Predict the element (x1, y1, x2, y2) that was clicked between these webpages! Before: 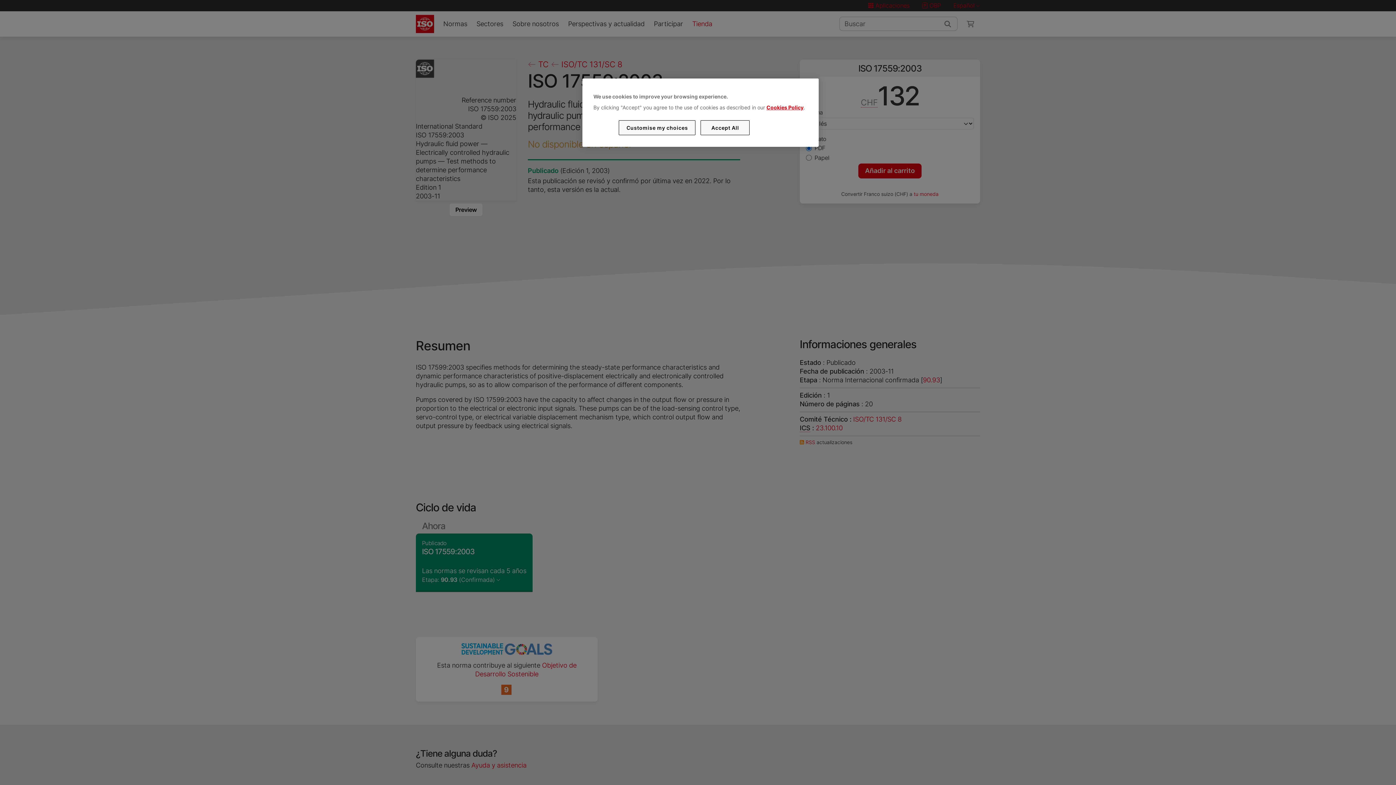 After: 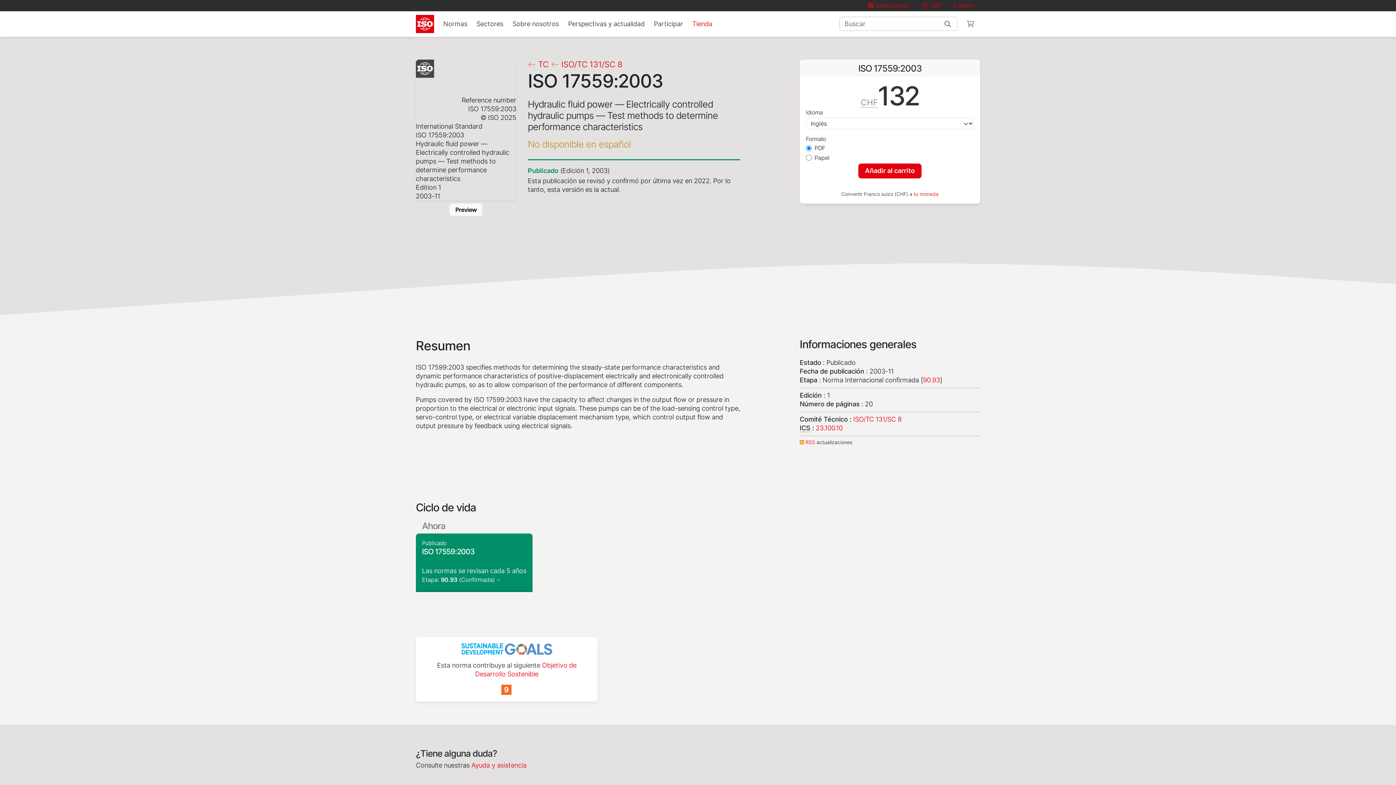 Action: label: Accept All bbox: (700, 120, 749, 135)